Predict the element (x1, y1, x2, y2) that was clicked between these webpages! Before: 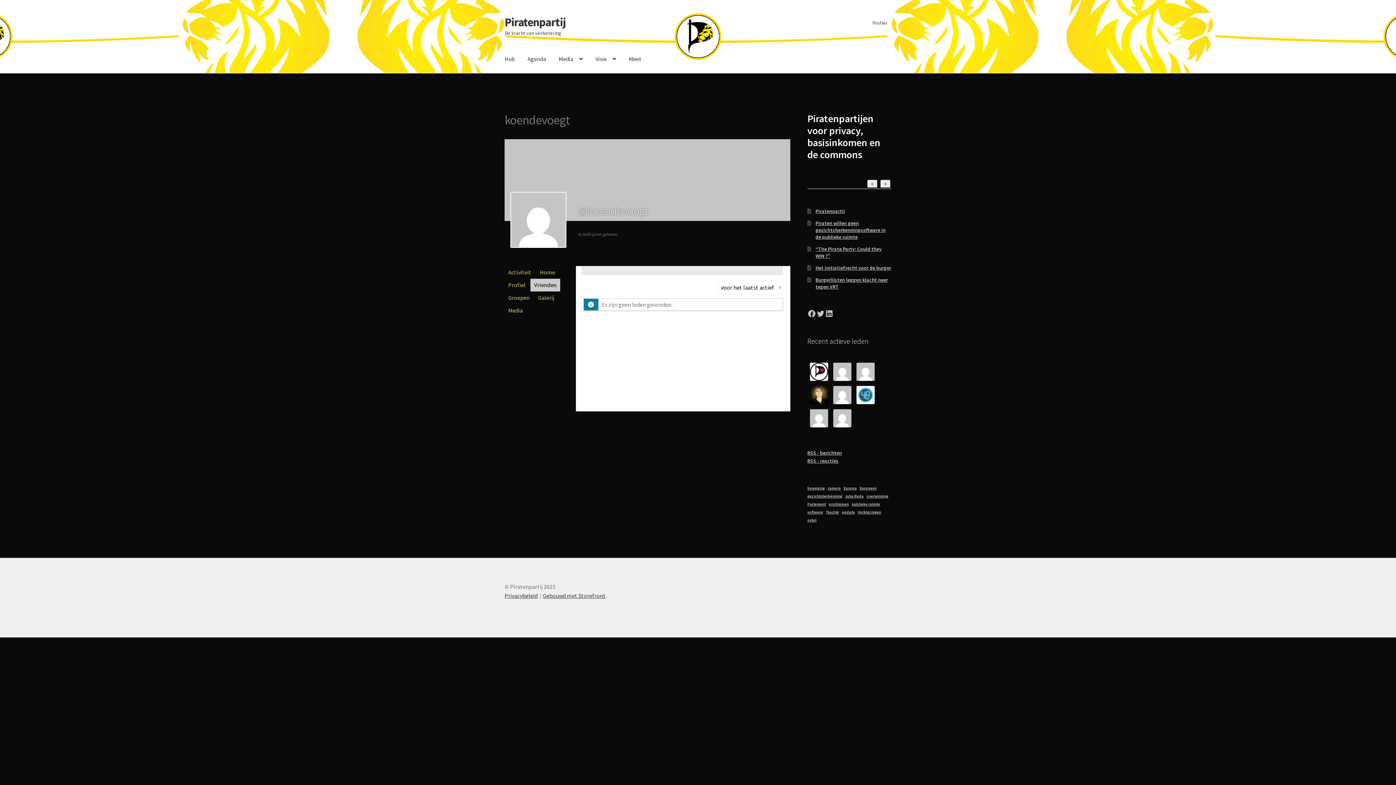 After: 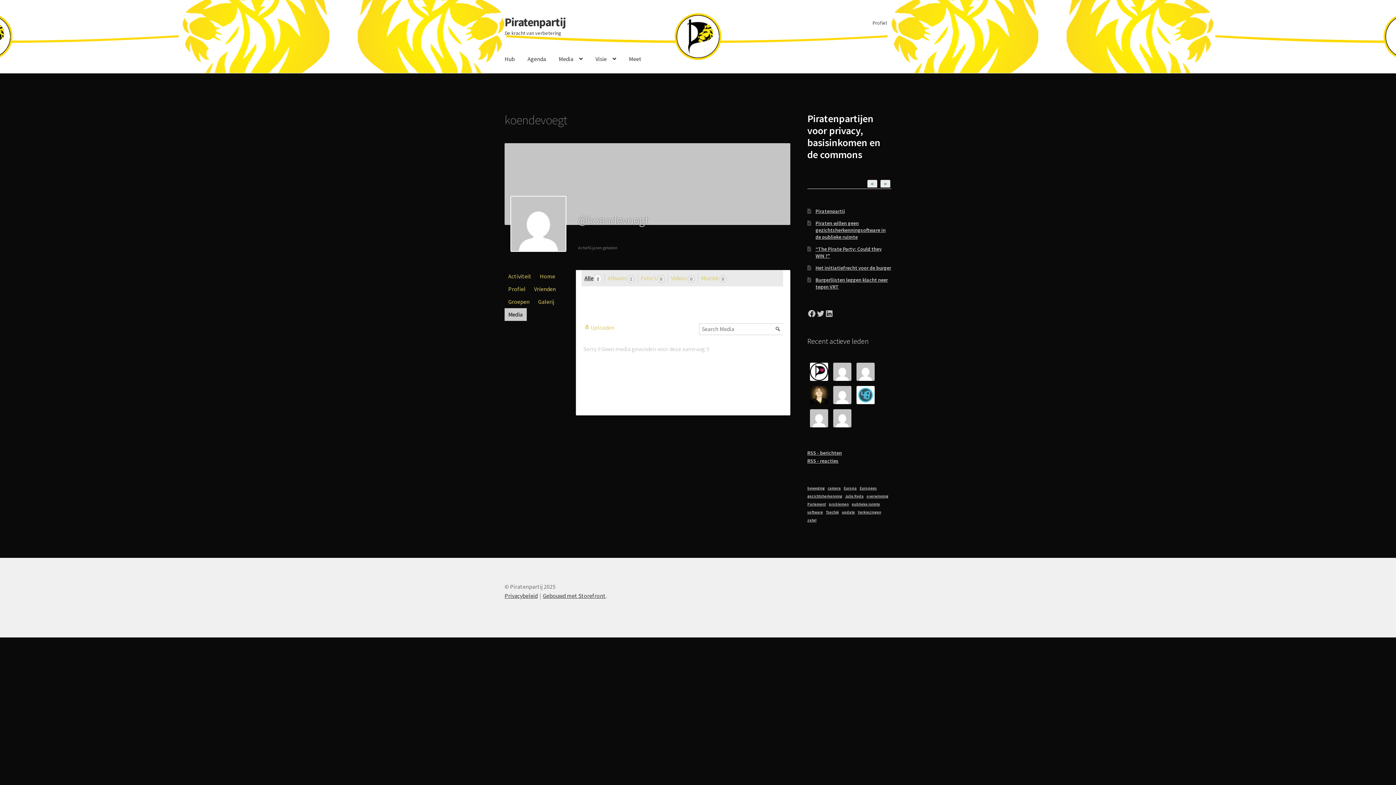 Action: bbox: (504, 304, 526, 317) label: Media